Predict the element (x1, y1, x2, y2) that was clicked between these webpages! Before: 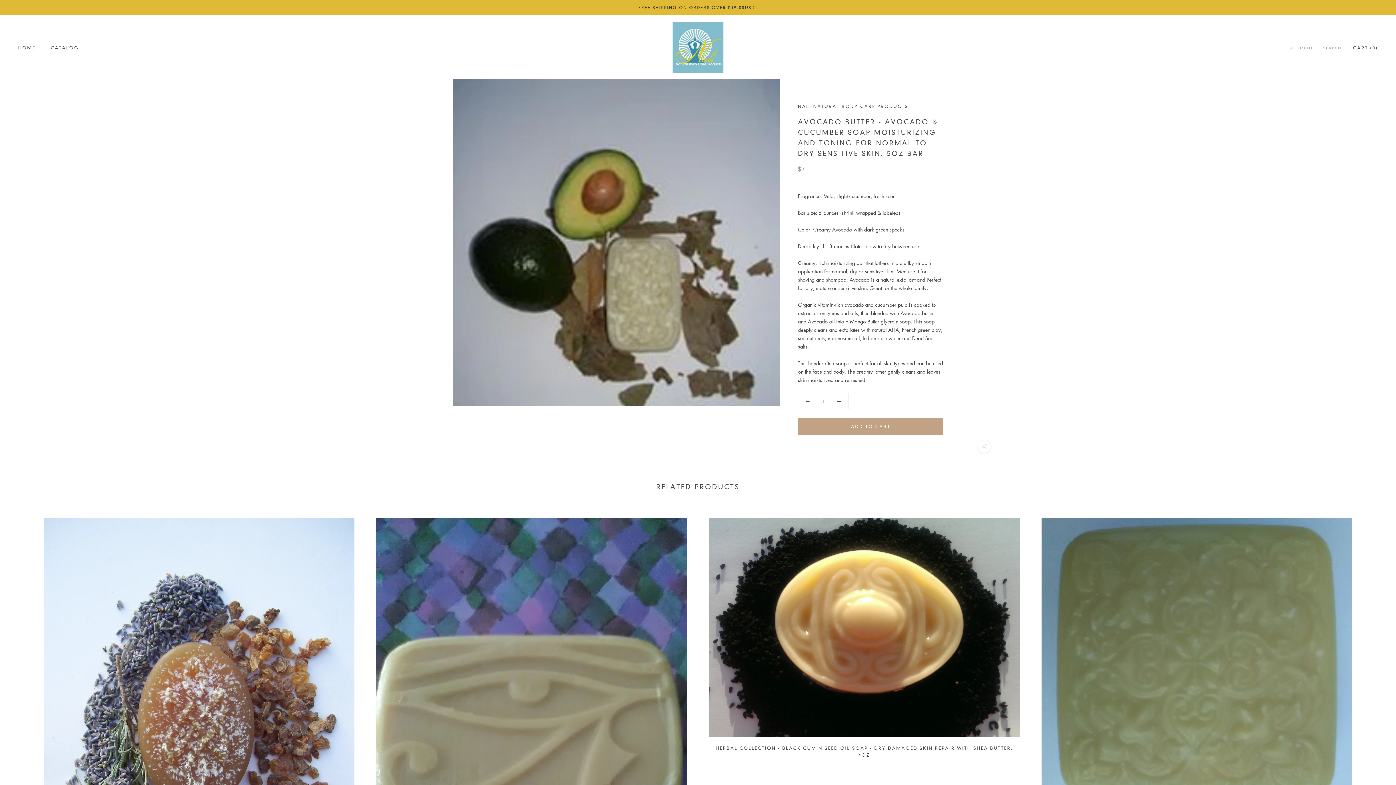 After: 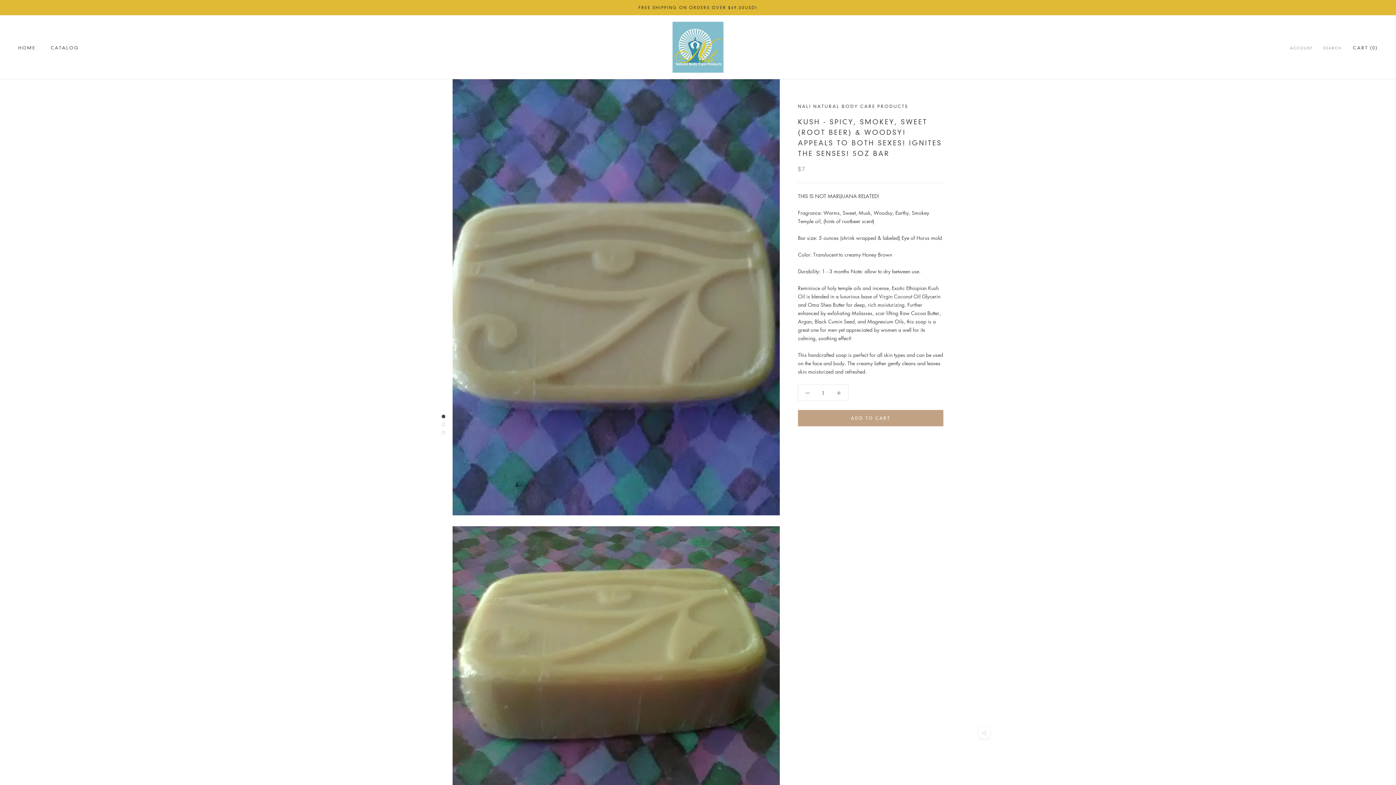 Action: bbox: (376, 518, 687, 932)